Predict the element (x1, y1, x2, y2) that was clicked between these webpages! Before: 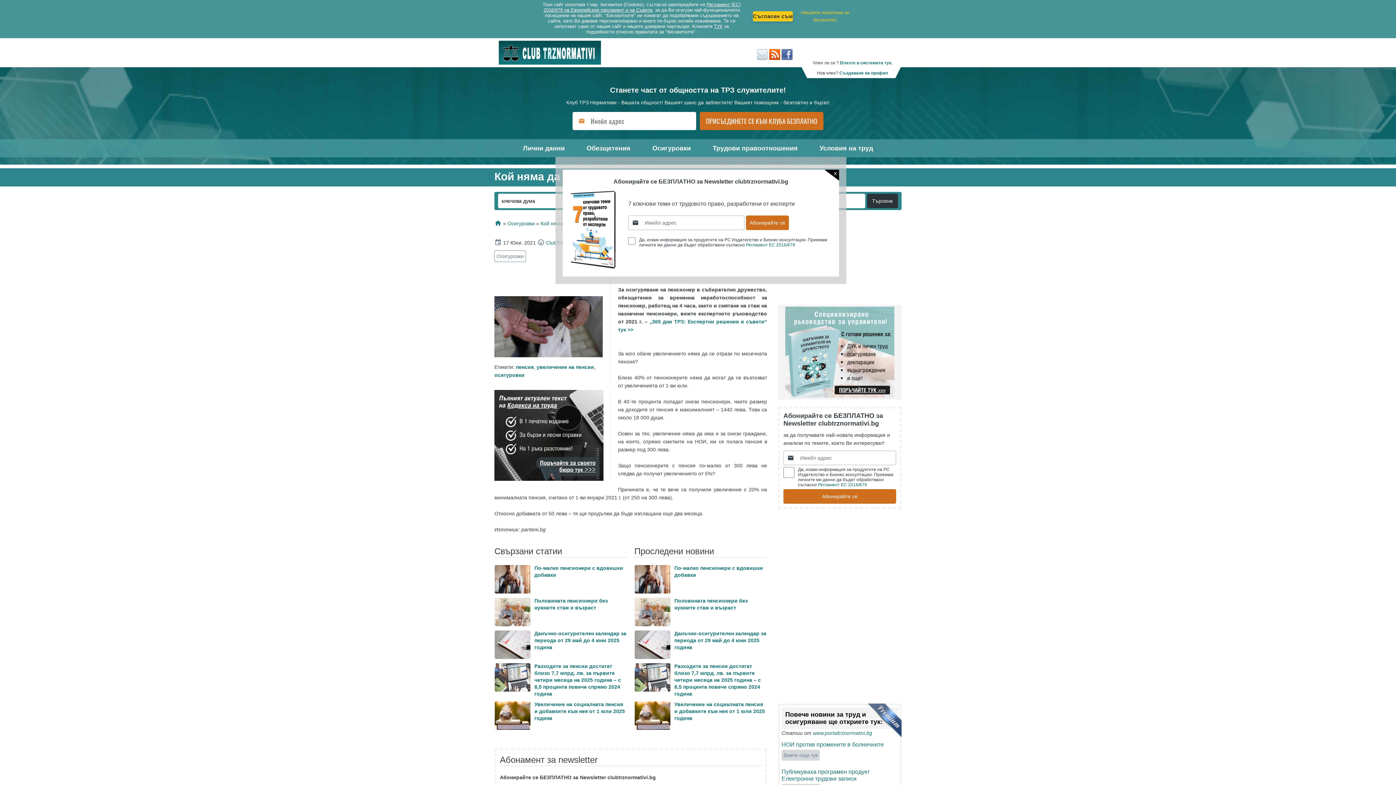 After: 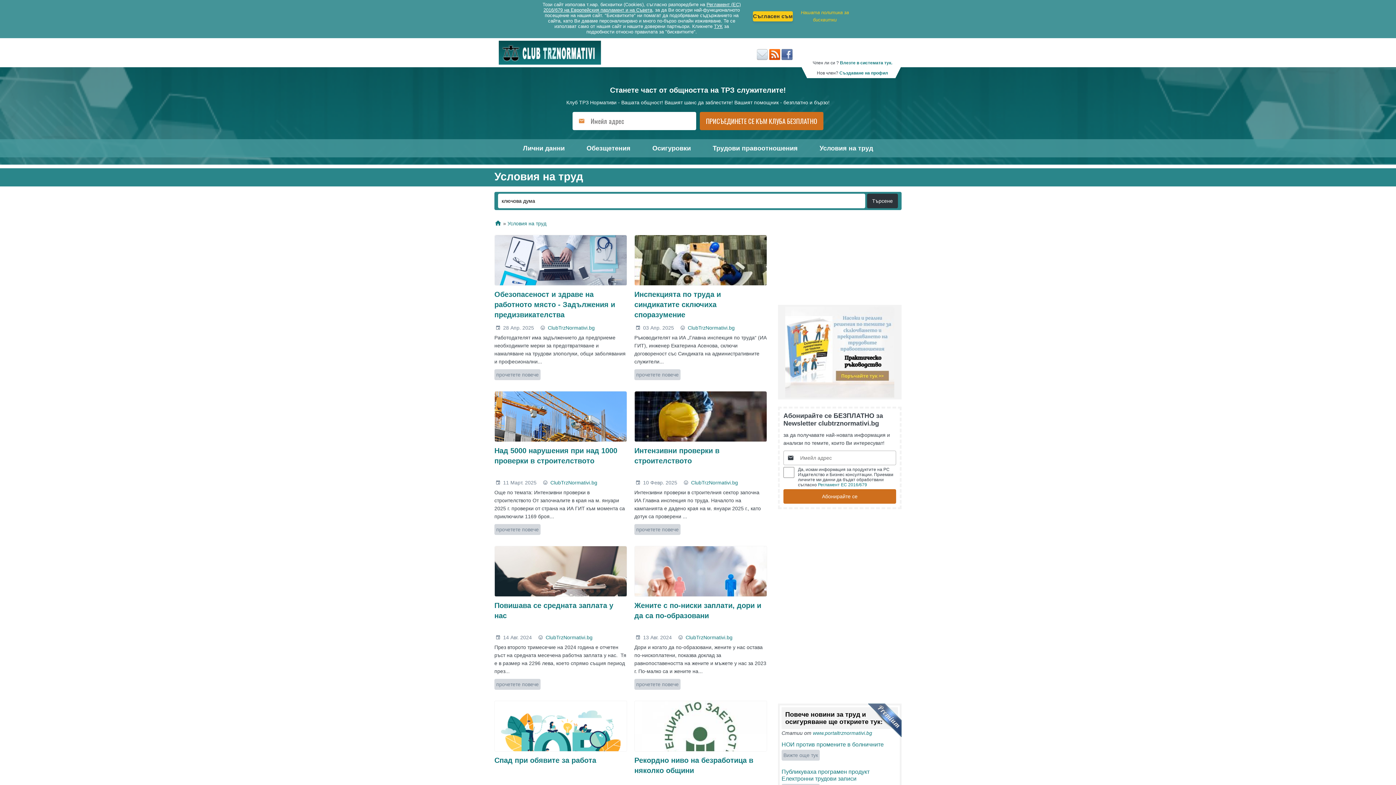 Action: label: Условия на труд bbox: (808, 139, 884, 157)